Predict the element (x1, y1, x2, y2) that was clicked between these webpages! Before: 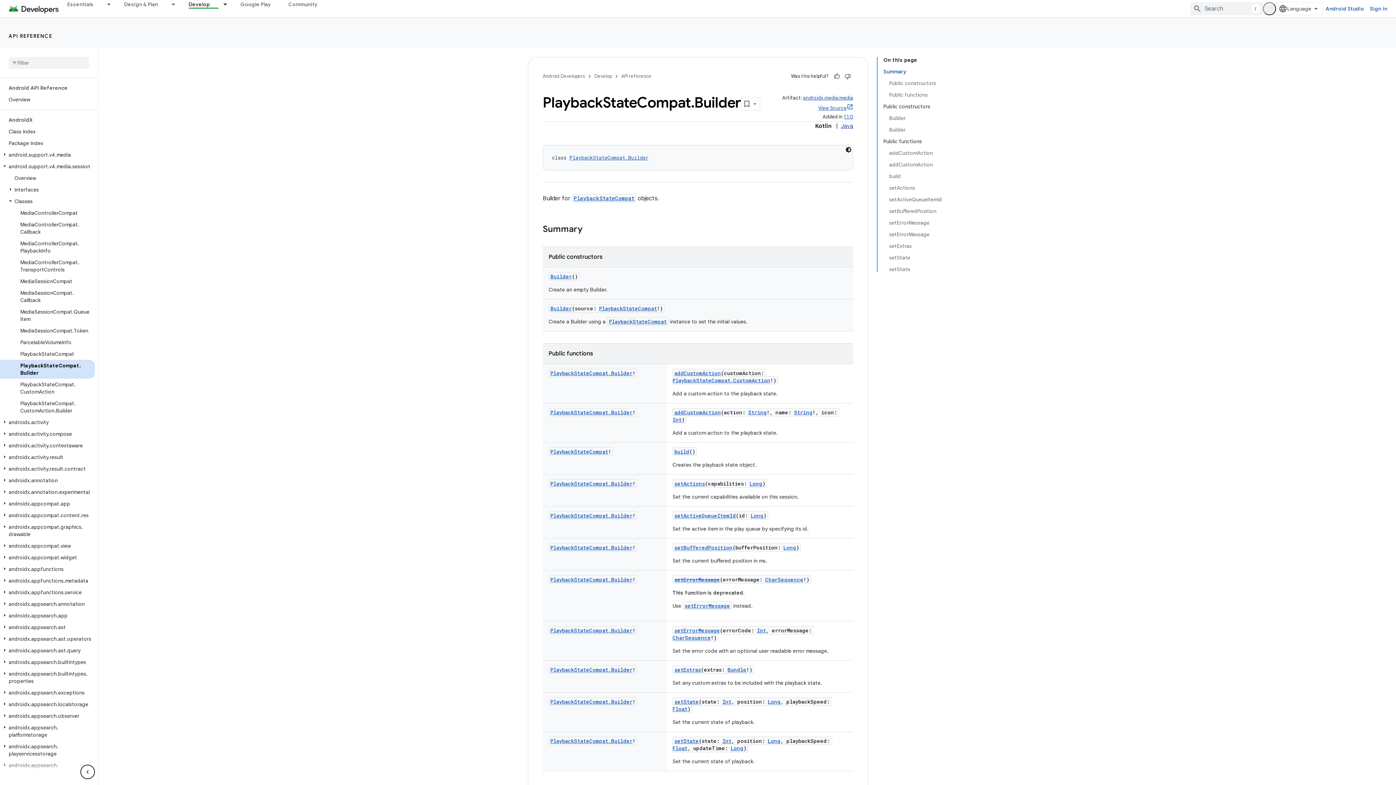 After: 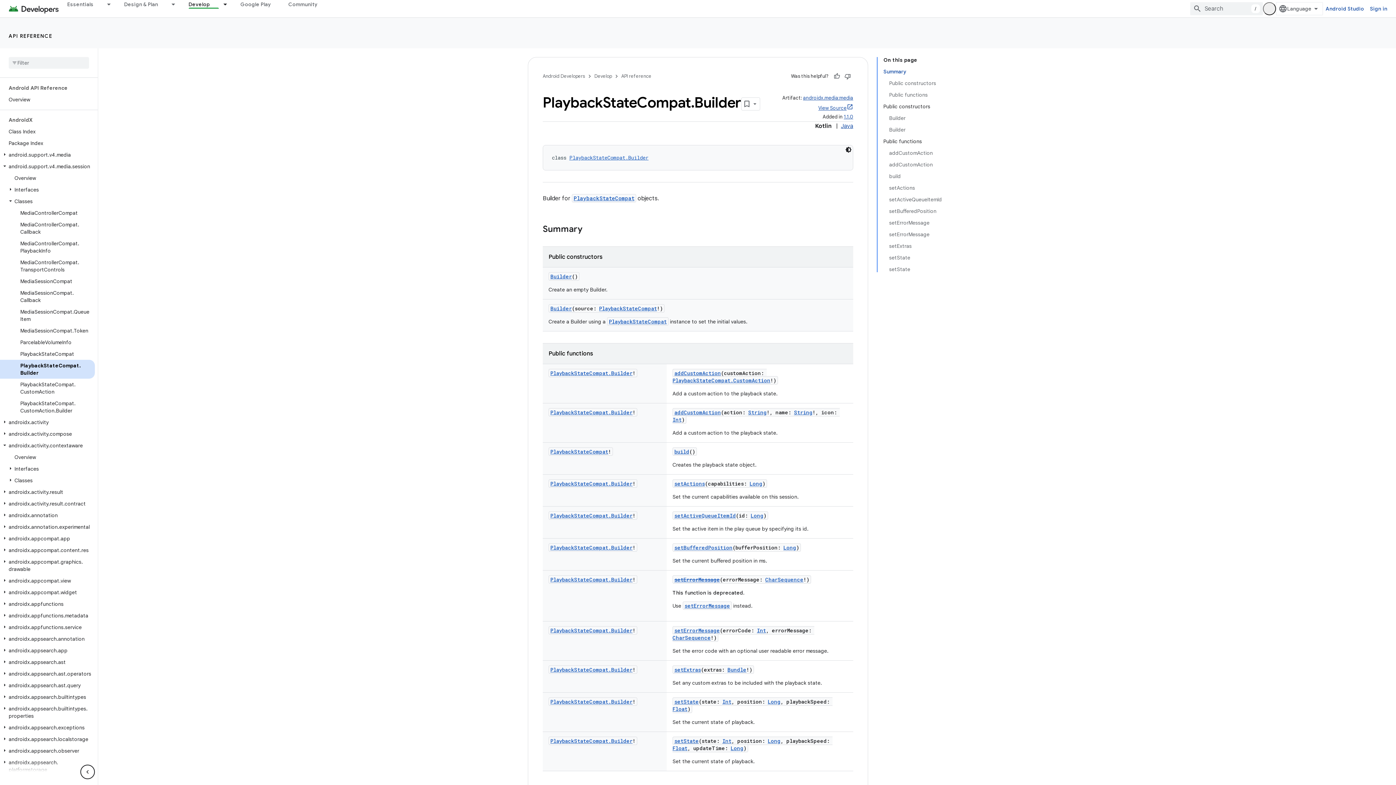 Action: bbox: (0, 442, 9, 448)